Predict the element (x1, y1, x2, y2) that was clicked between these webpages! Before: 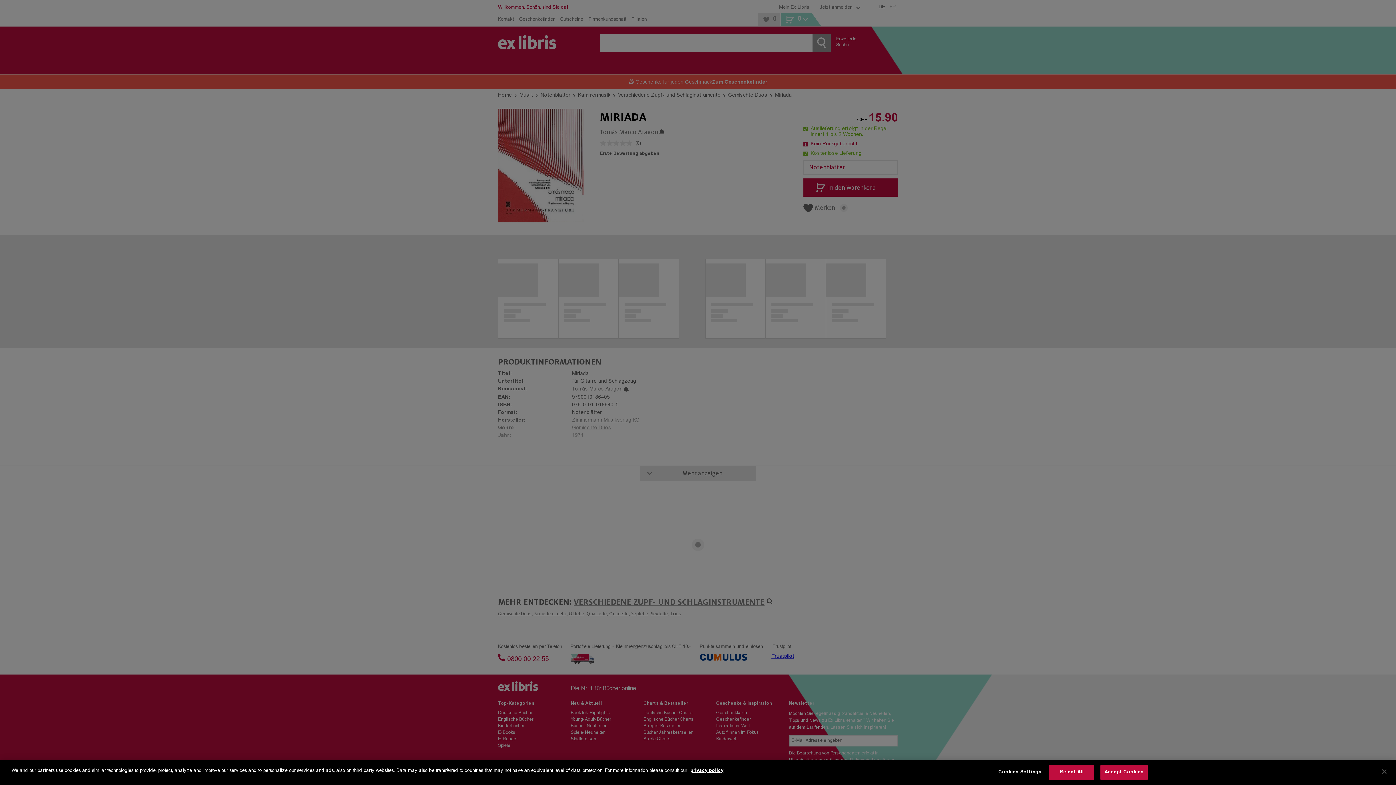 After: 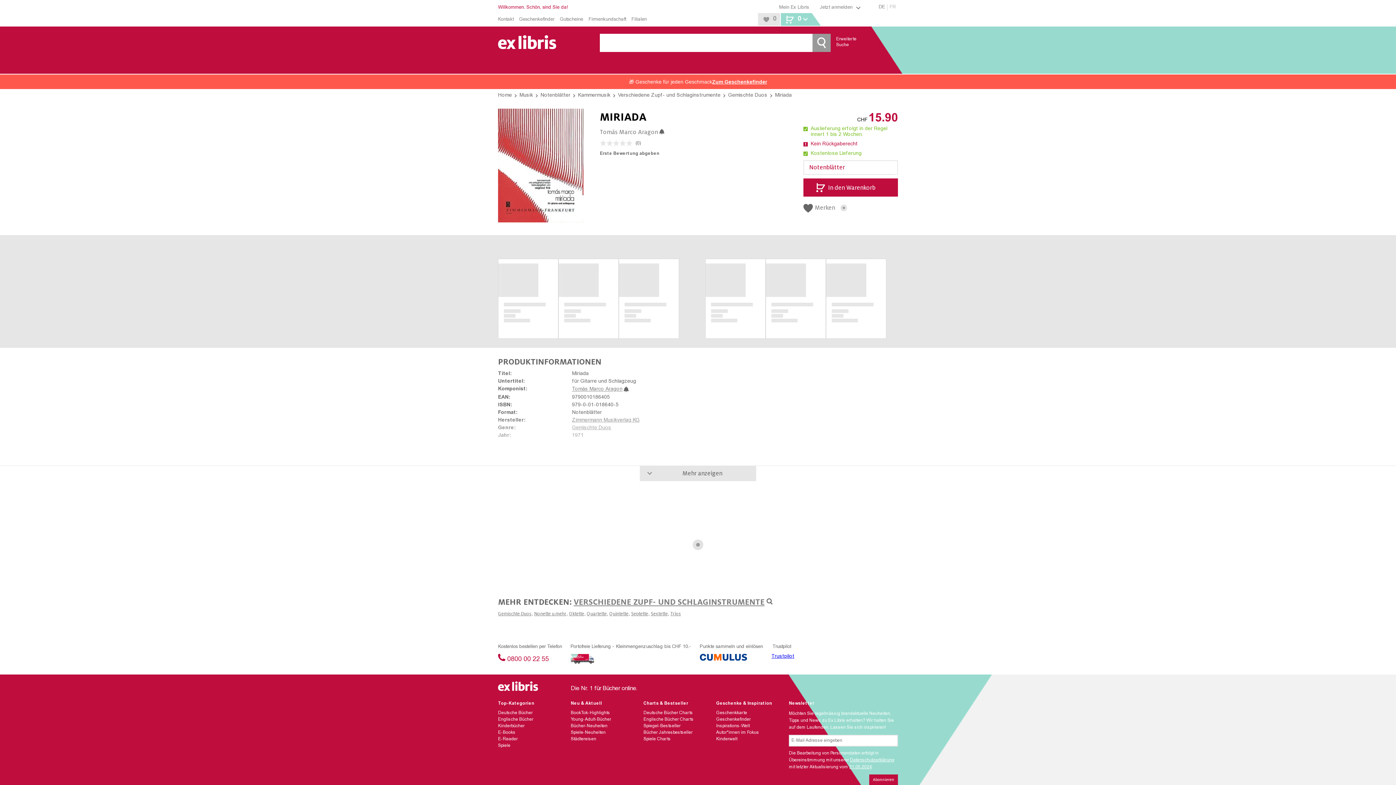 Action: bbox: (1049, 765, 1094, 780) label: Reject All